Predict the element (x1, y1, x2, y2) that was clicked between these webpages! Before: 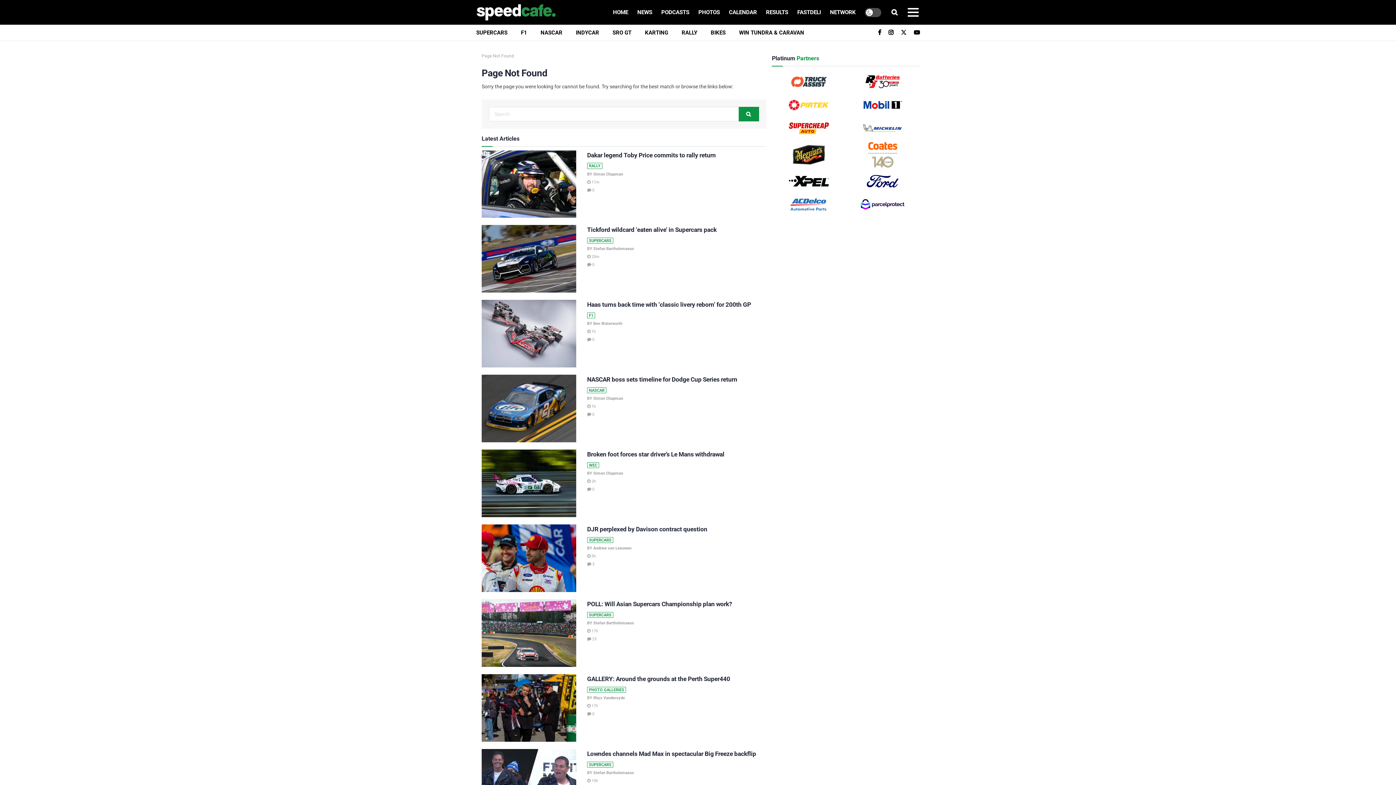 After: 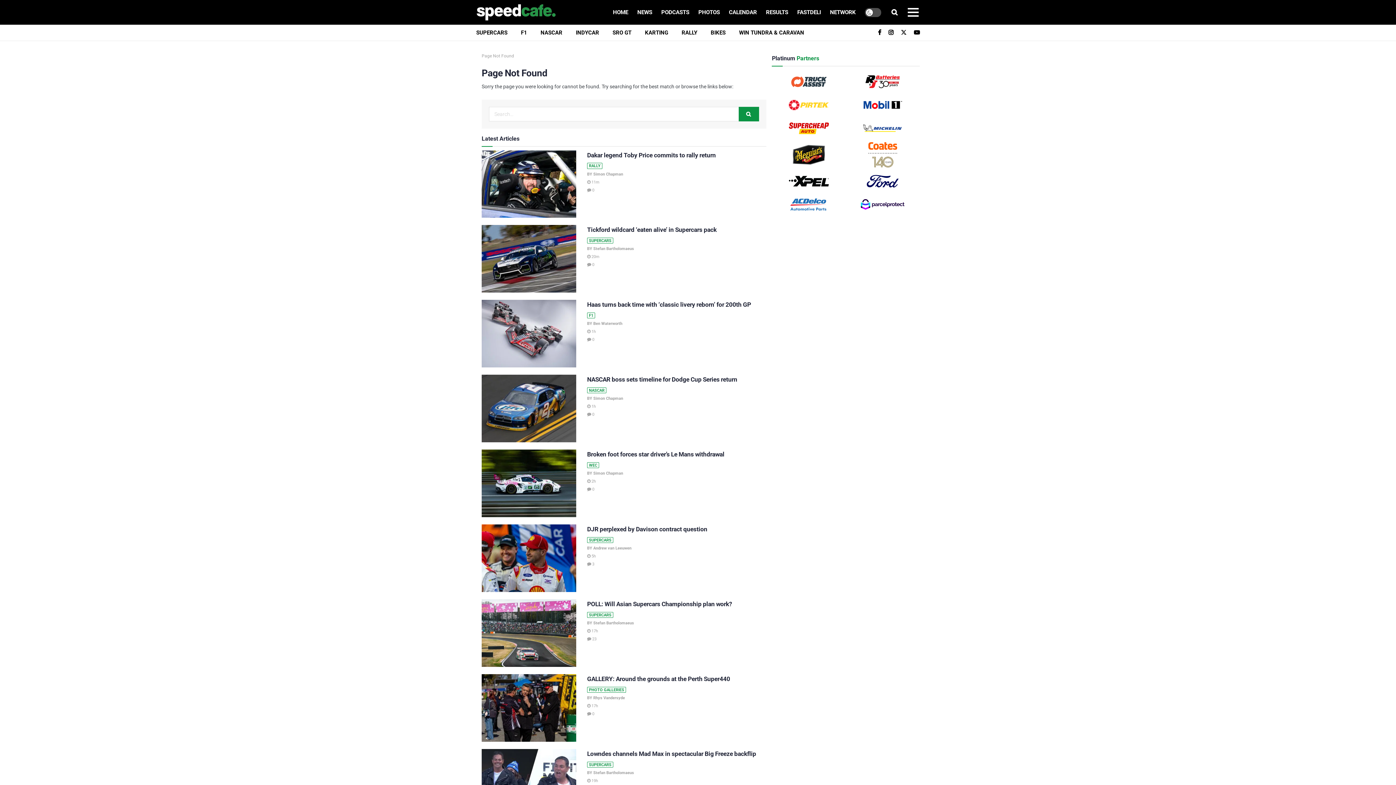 Action: bbox: (772, 169, 846, 192)